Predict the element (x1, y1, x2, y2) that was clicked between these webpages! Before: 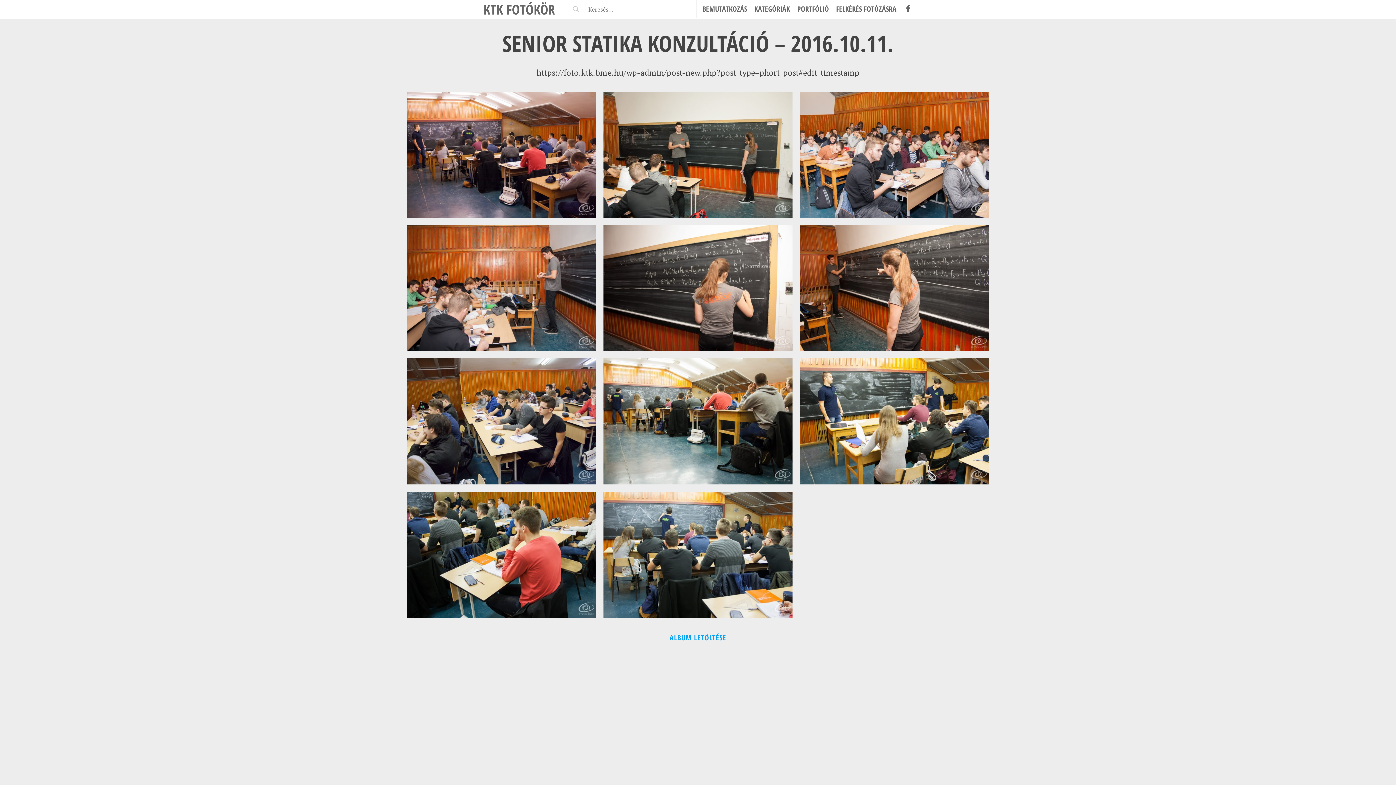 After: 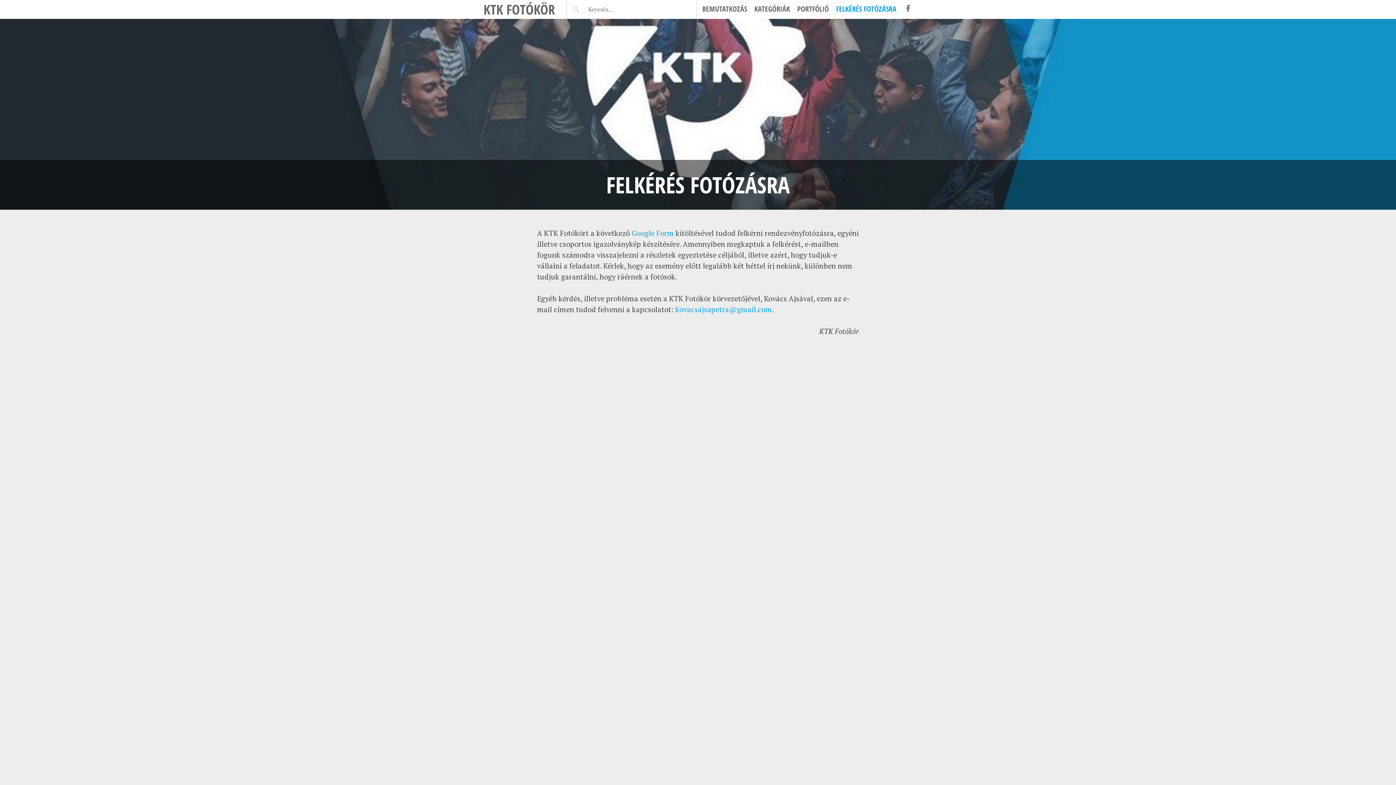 Action: label: FELKÉRÉS FOTÓZÁSRA bbox: (836, 3, 896, 14)